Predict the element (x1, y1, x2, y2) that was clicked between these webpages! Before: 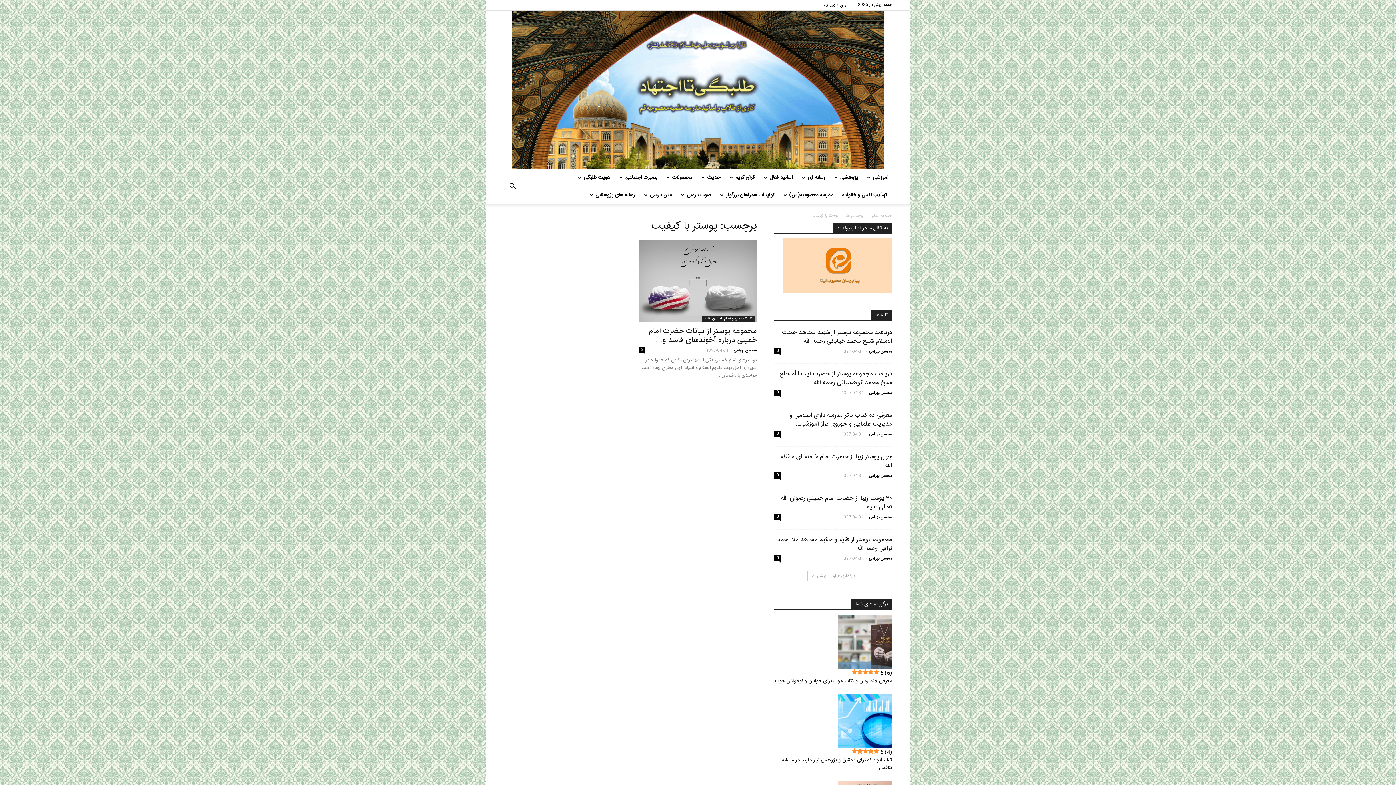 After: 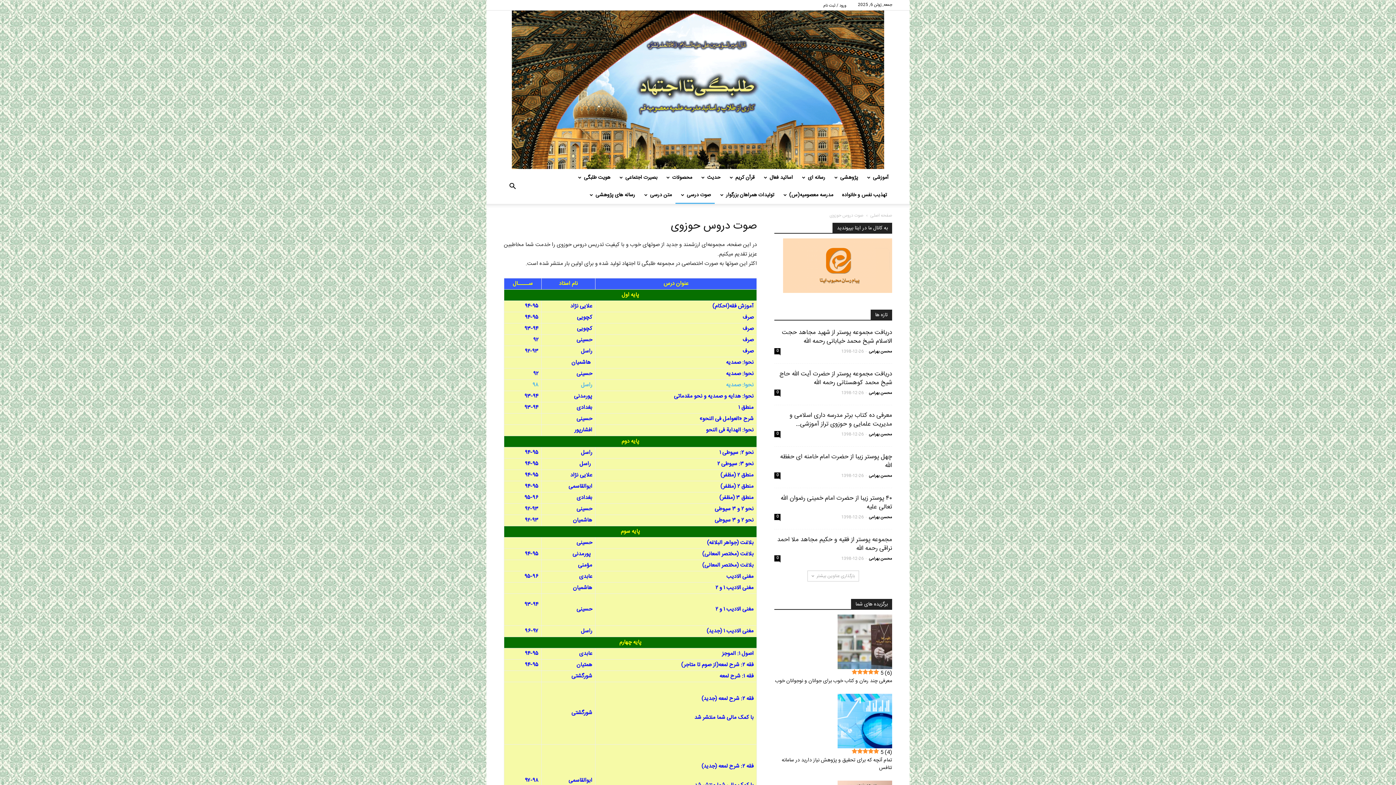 Action: label: صوت درسی bbox: (675, 186, 714, 204)